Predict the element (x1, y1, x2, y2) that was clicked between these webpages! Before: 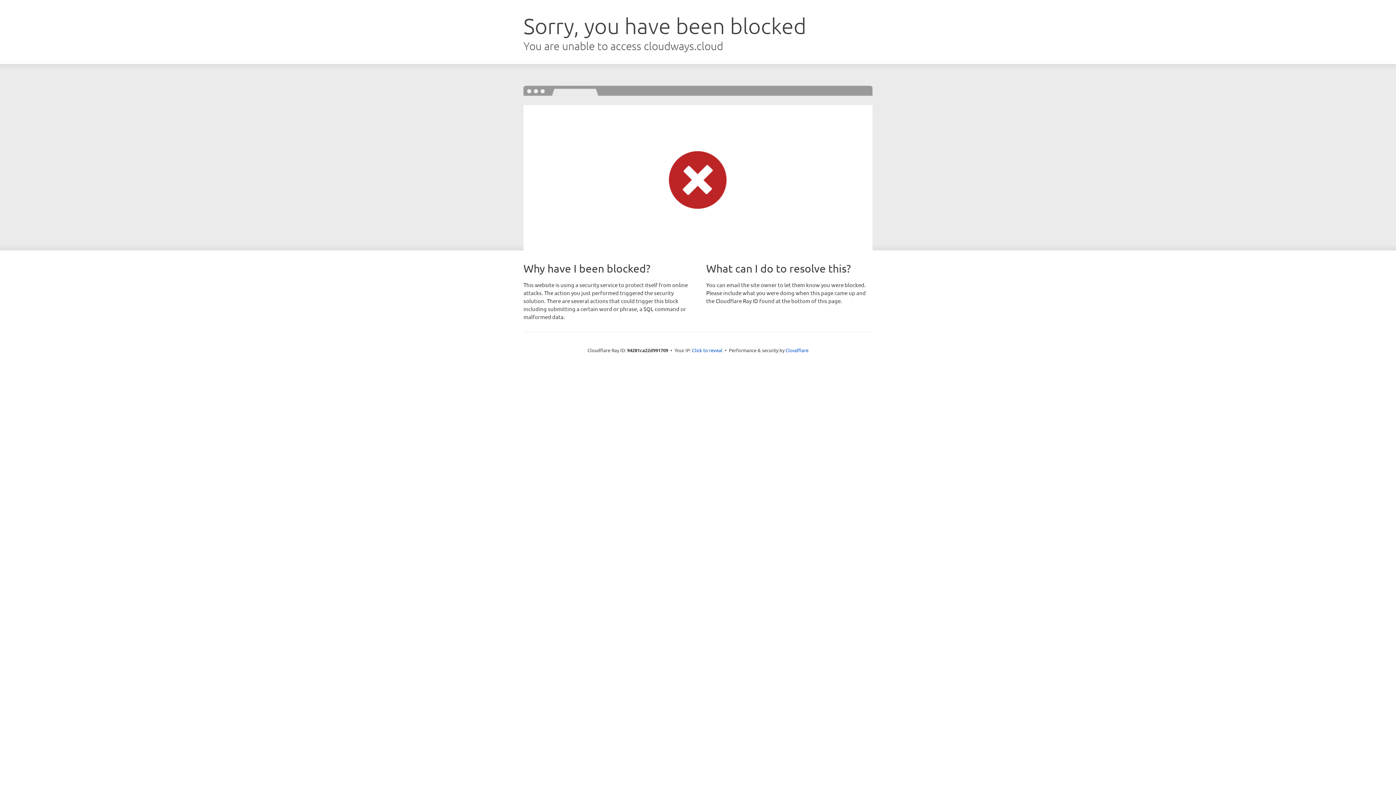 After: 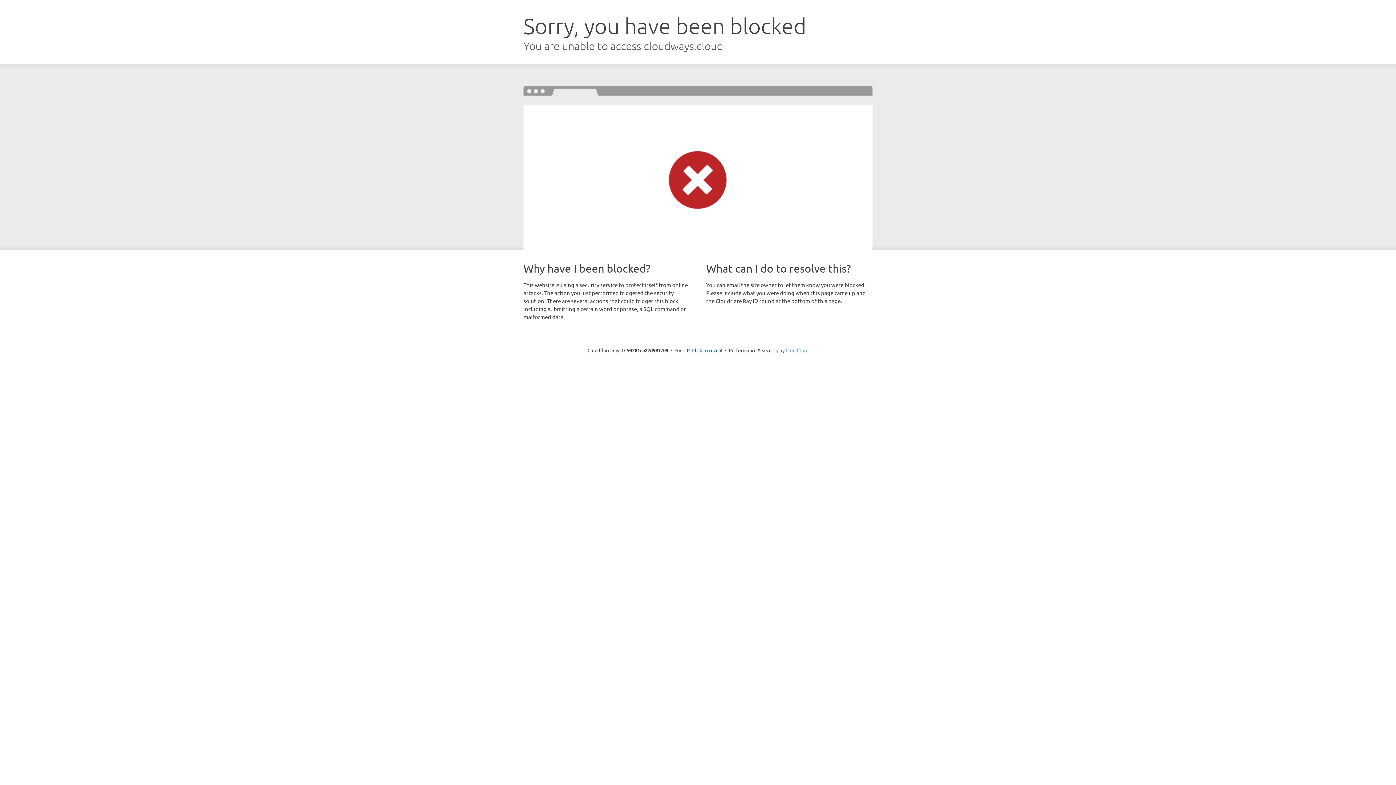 Action: label: Cloudflare bbox: (785, 347, 808, 353)